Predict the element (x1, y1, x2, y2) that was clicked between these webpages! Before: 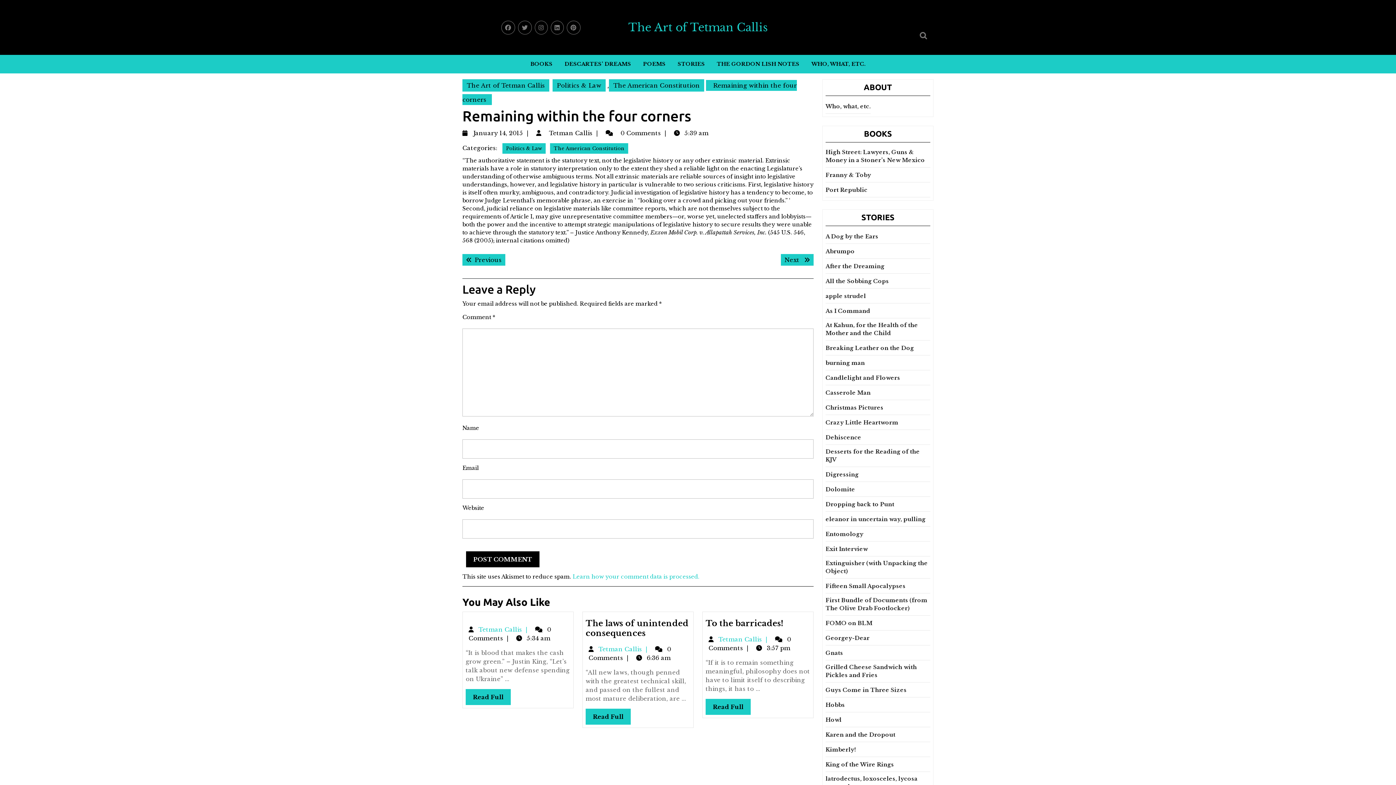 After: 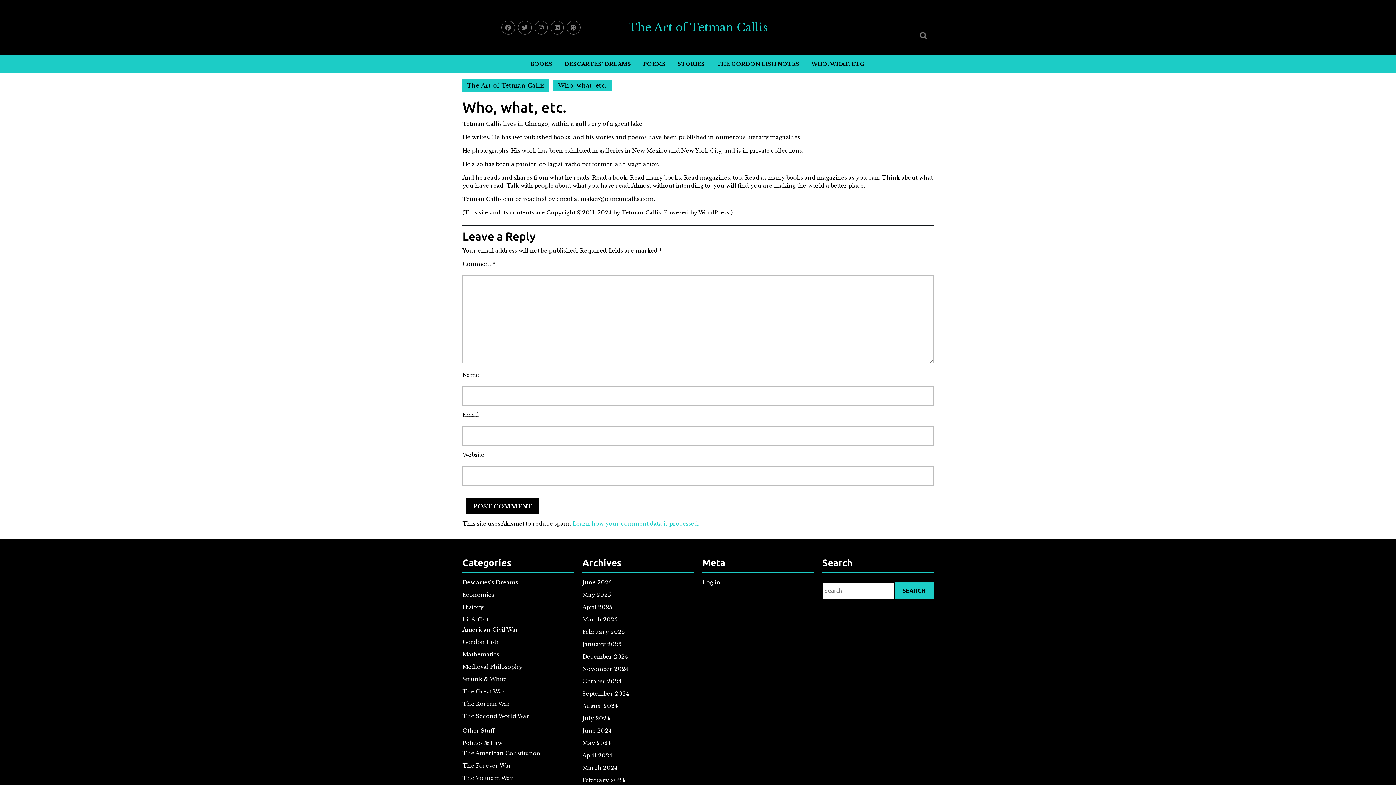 Action: bbox: (806, 54, 871, 73) label: WHO, WHAT, ETC.